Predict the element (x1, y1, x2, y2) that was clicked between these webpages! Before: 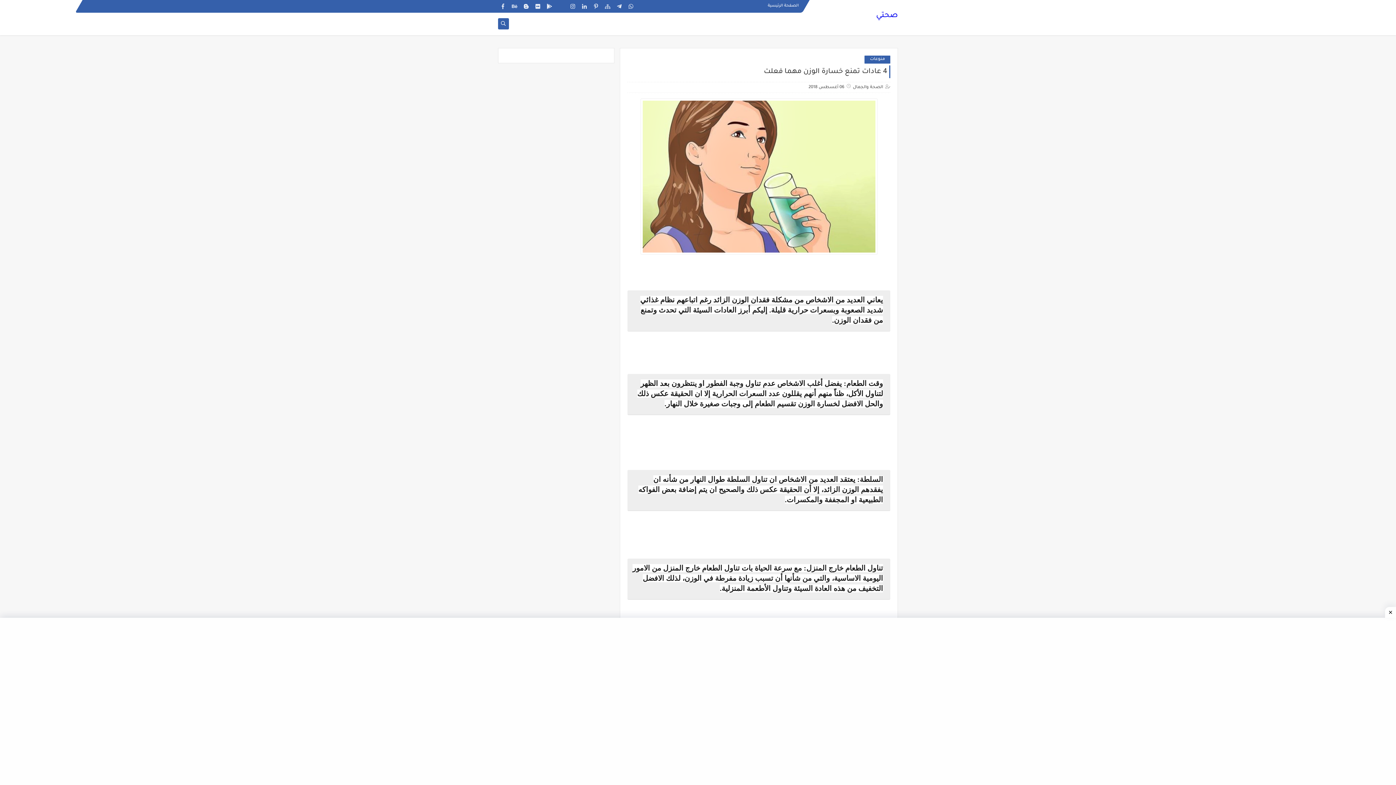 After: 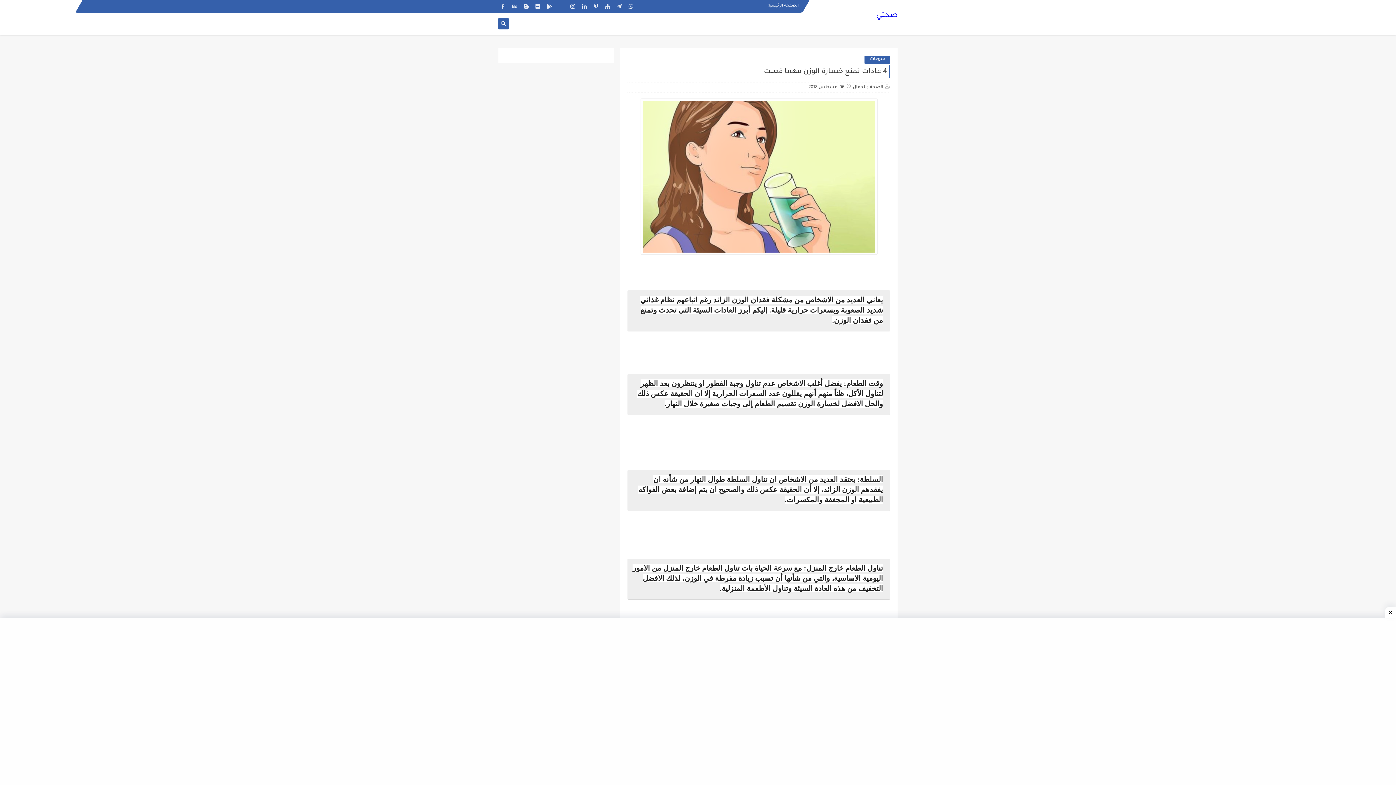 Action: bbox: (626, 1, 636, 11)